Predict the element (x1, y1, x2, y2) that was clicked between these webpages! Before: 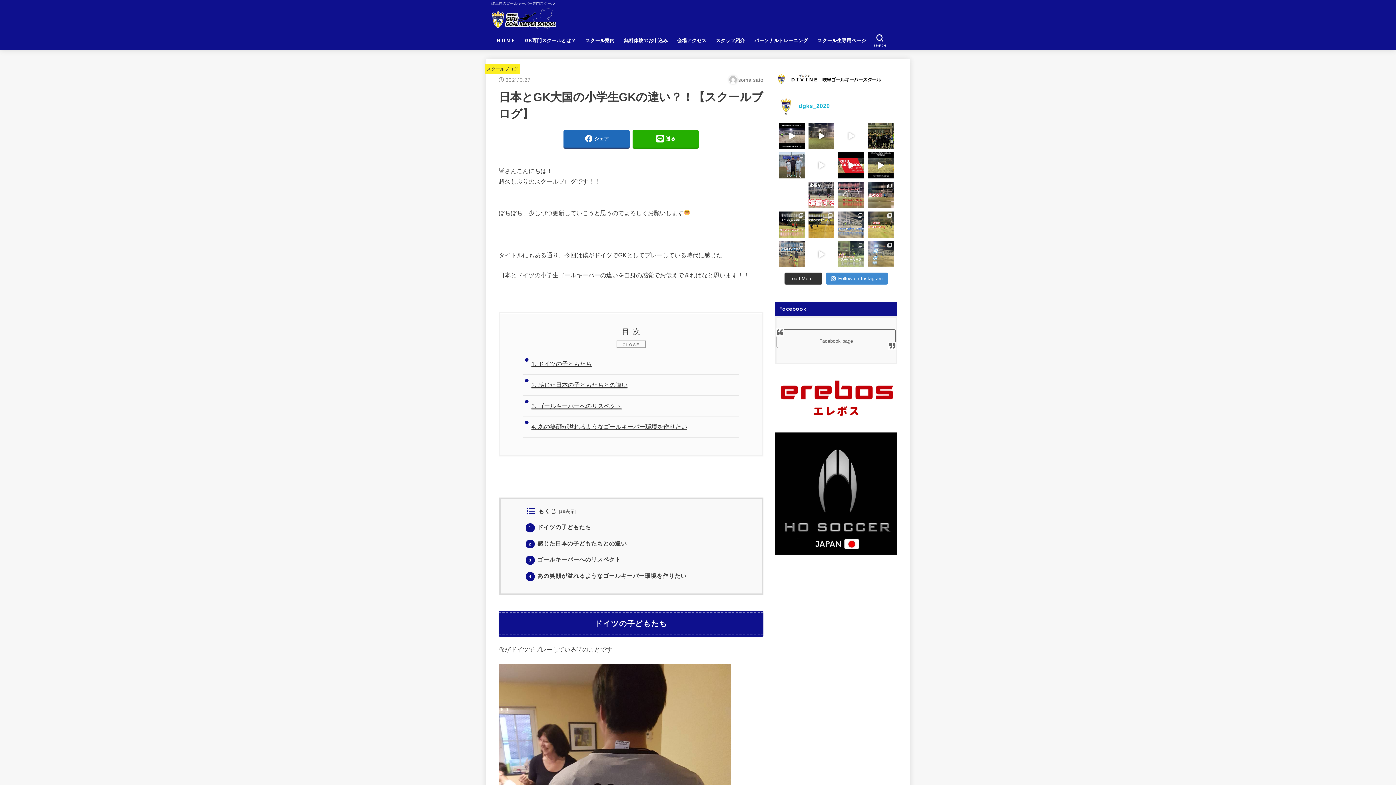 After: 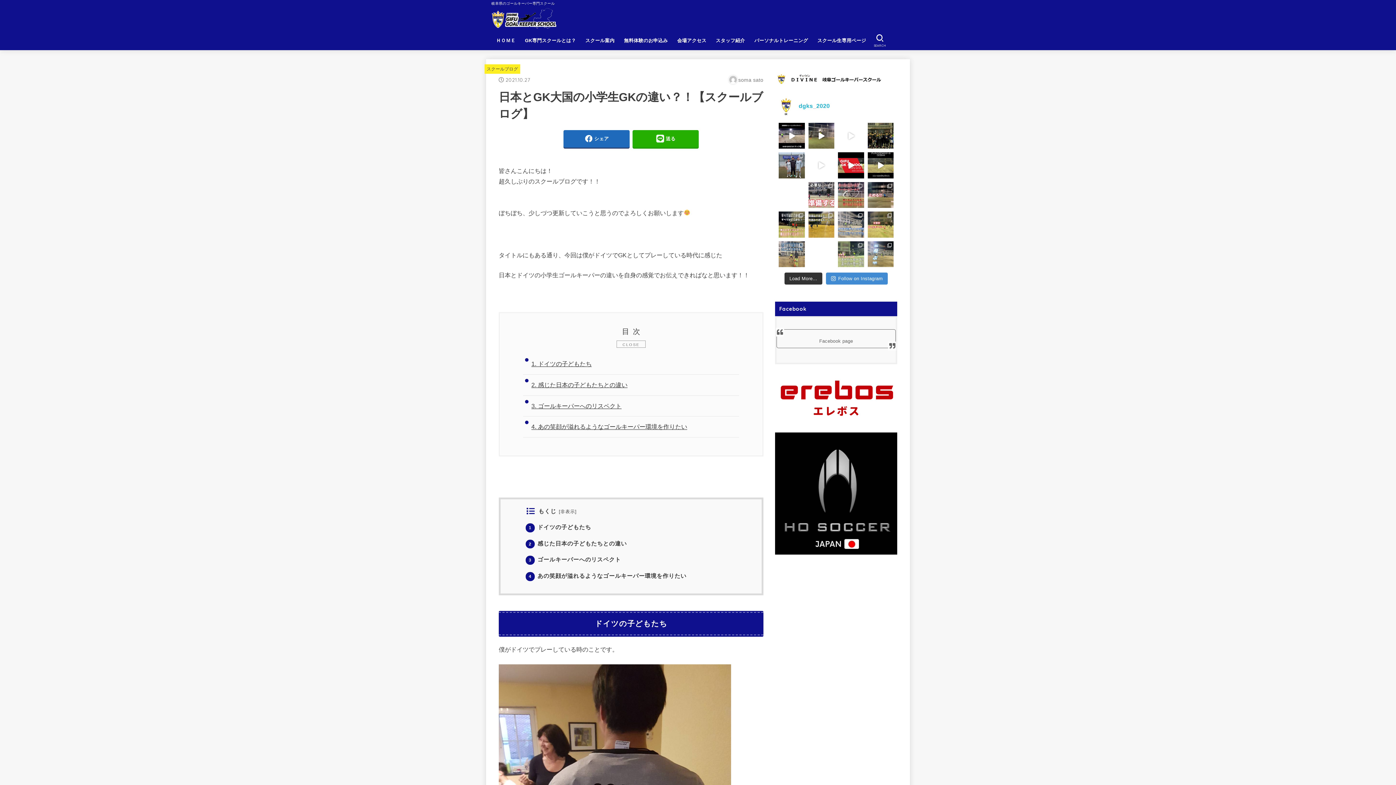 Action: label: ダイビング！！ bbox: (808, 241, 834, 267)